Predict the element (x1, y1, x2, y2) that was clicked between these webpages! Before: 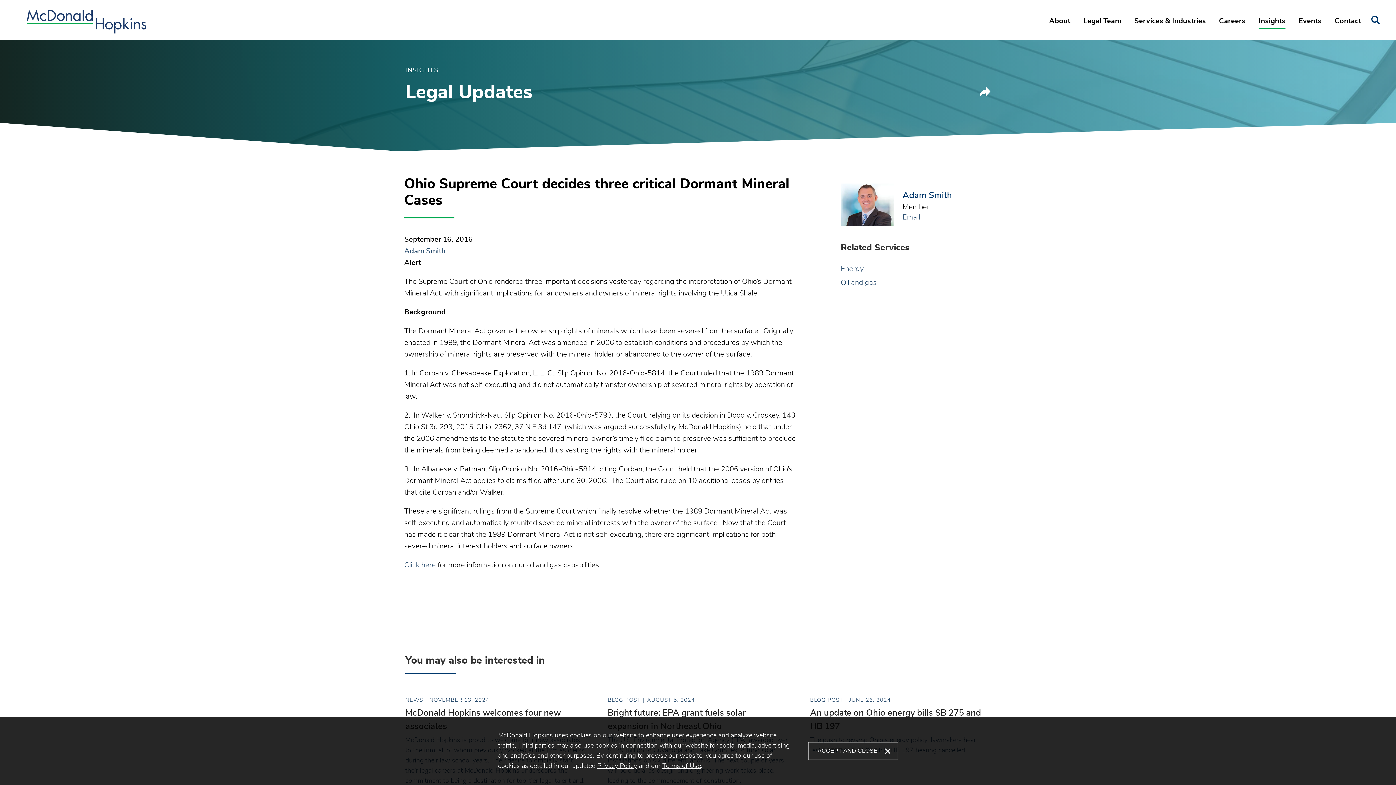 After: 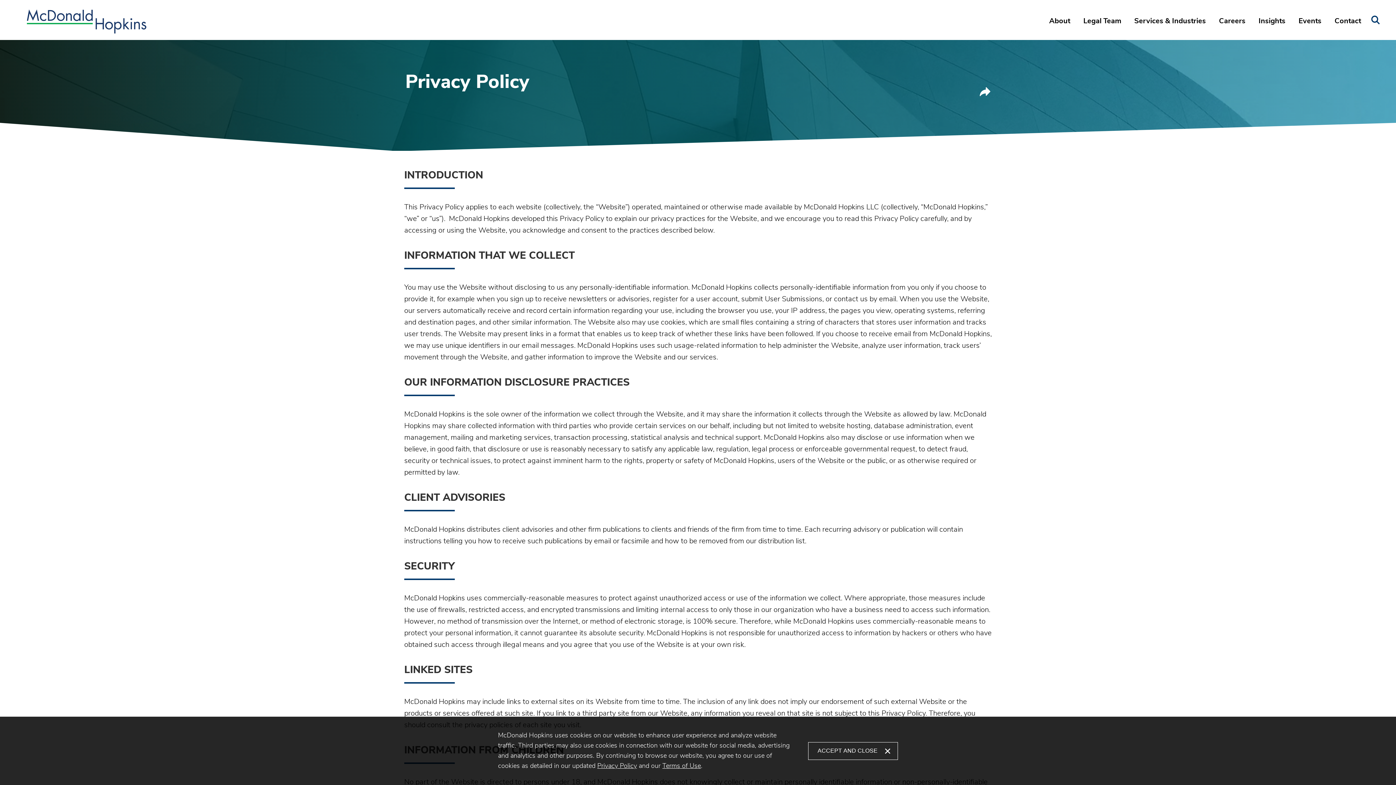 Action: label: Privacy Policy bbox: (597, 763, 637, 769)